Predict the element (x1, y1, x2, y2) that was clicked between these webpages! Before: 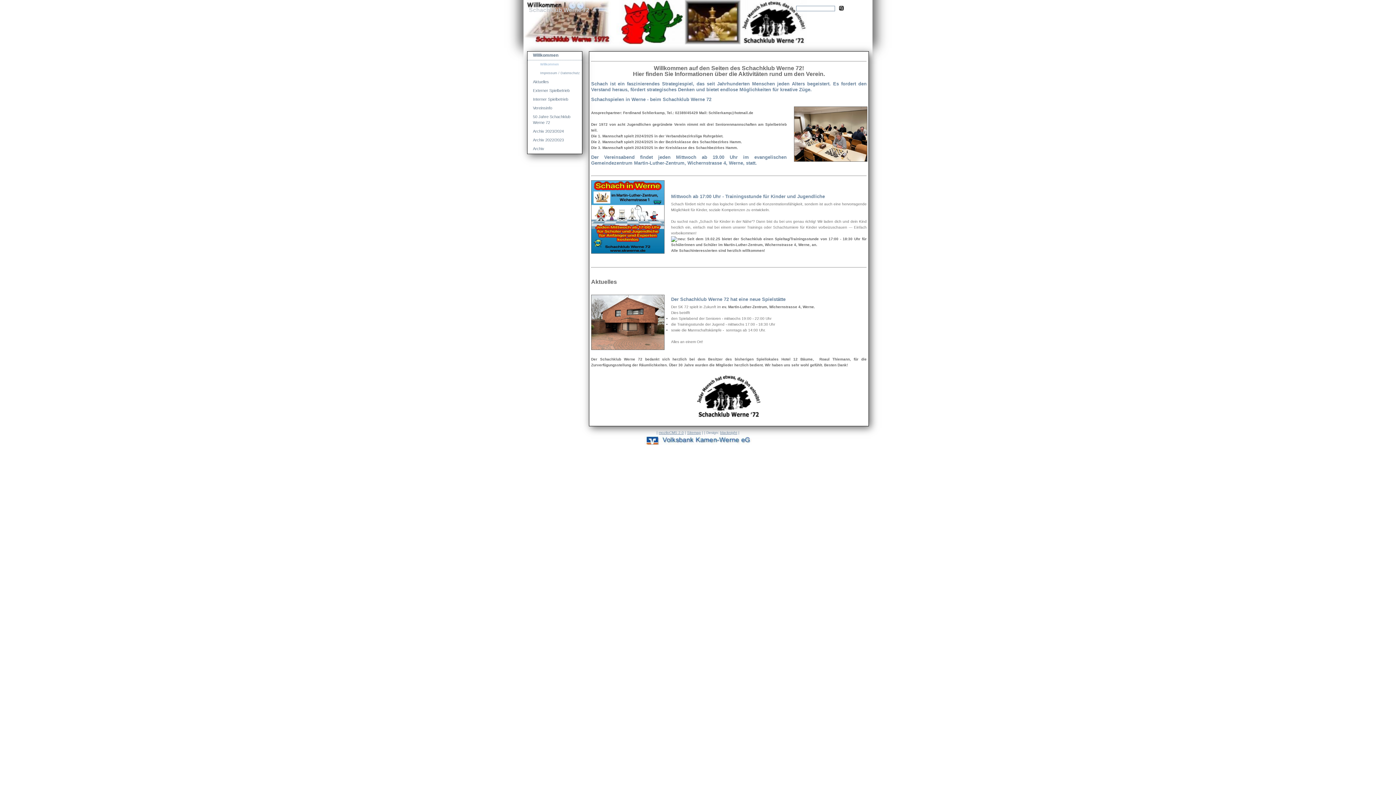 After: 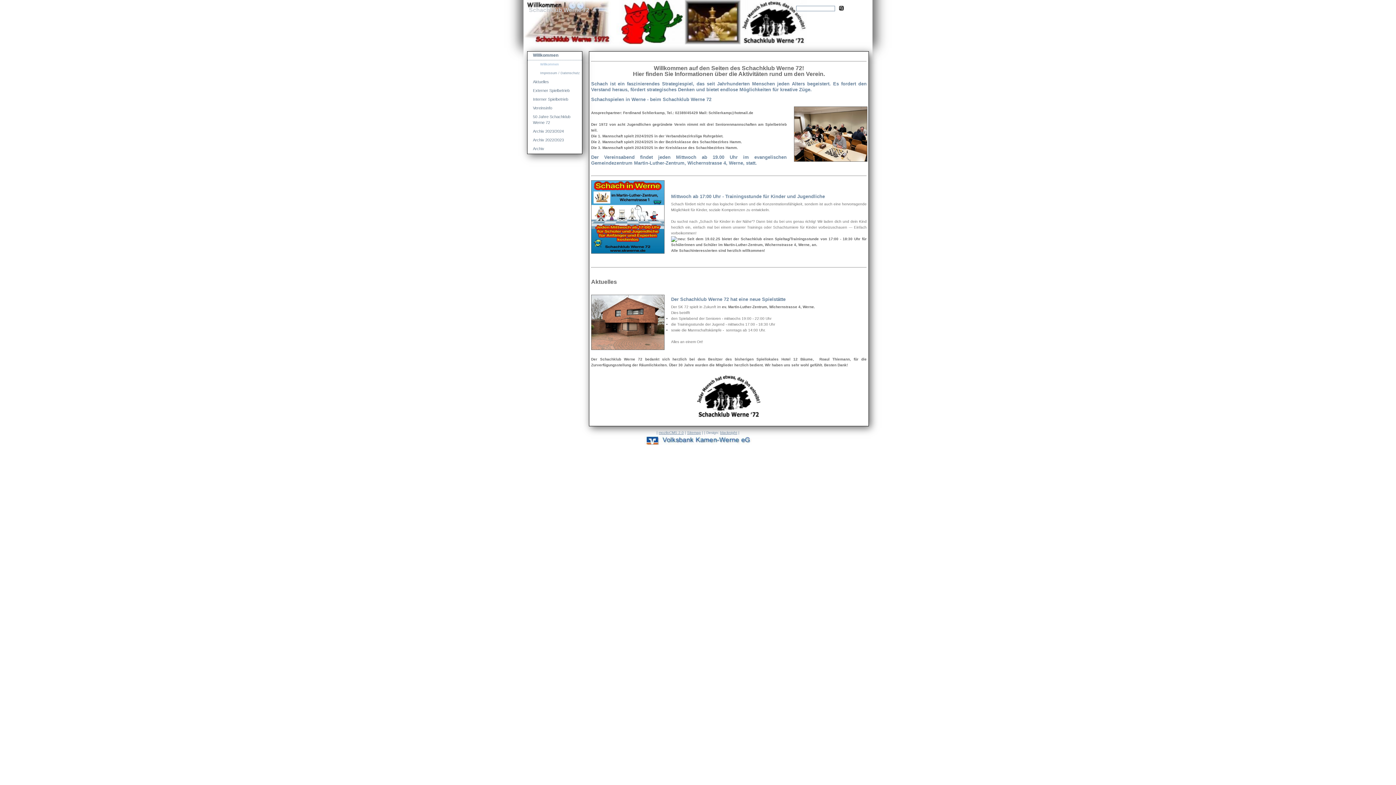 Action: label: Willkommen bbox: (527, 60, 582, 69)